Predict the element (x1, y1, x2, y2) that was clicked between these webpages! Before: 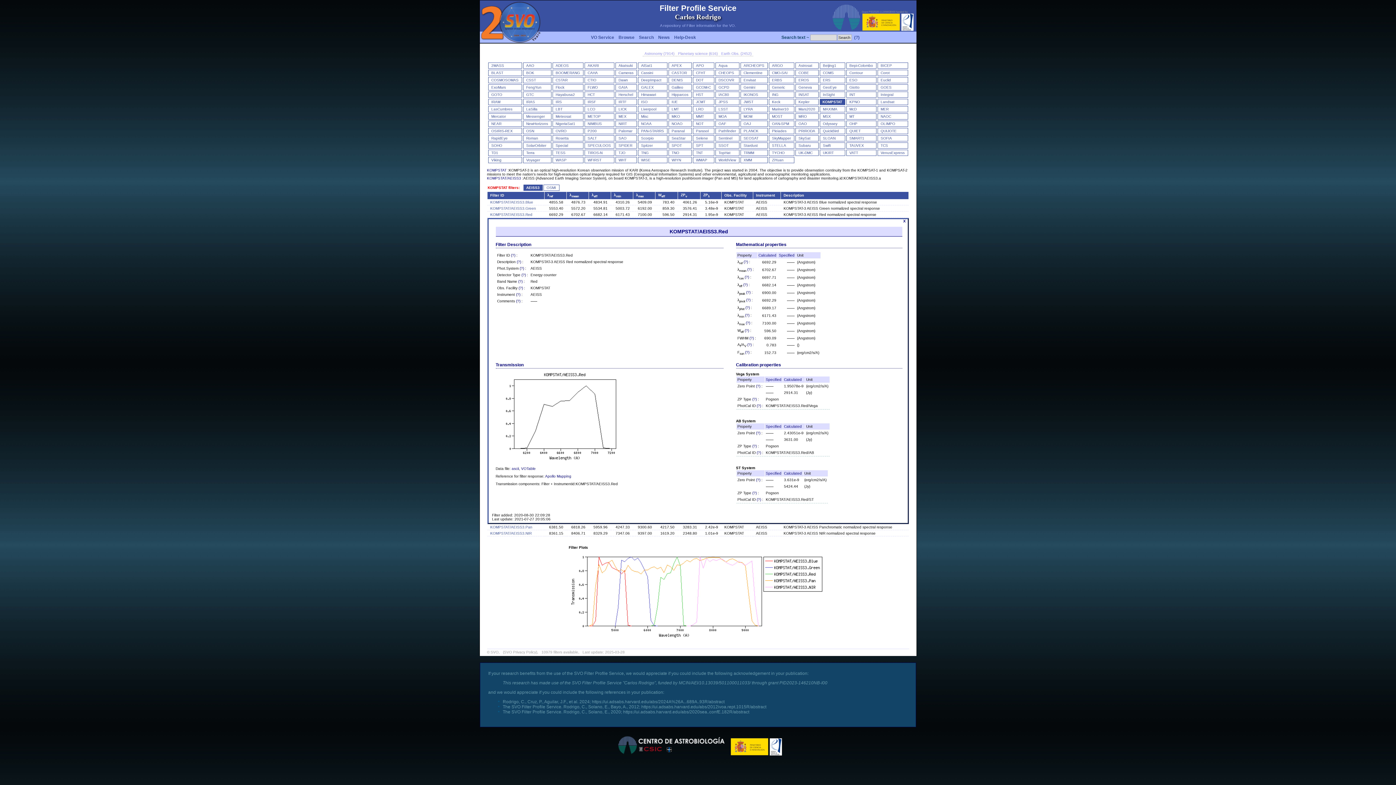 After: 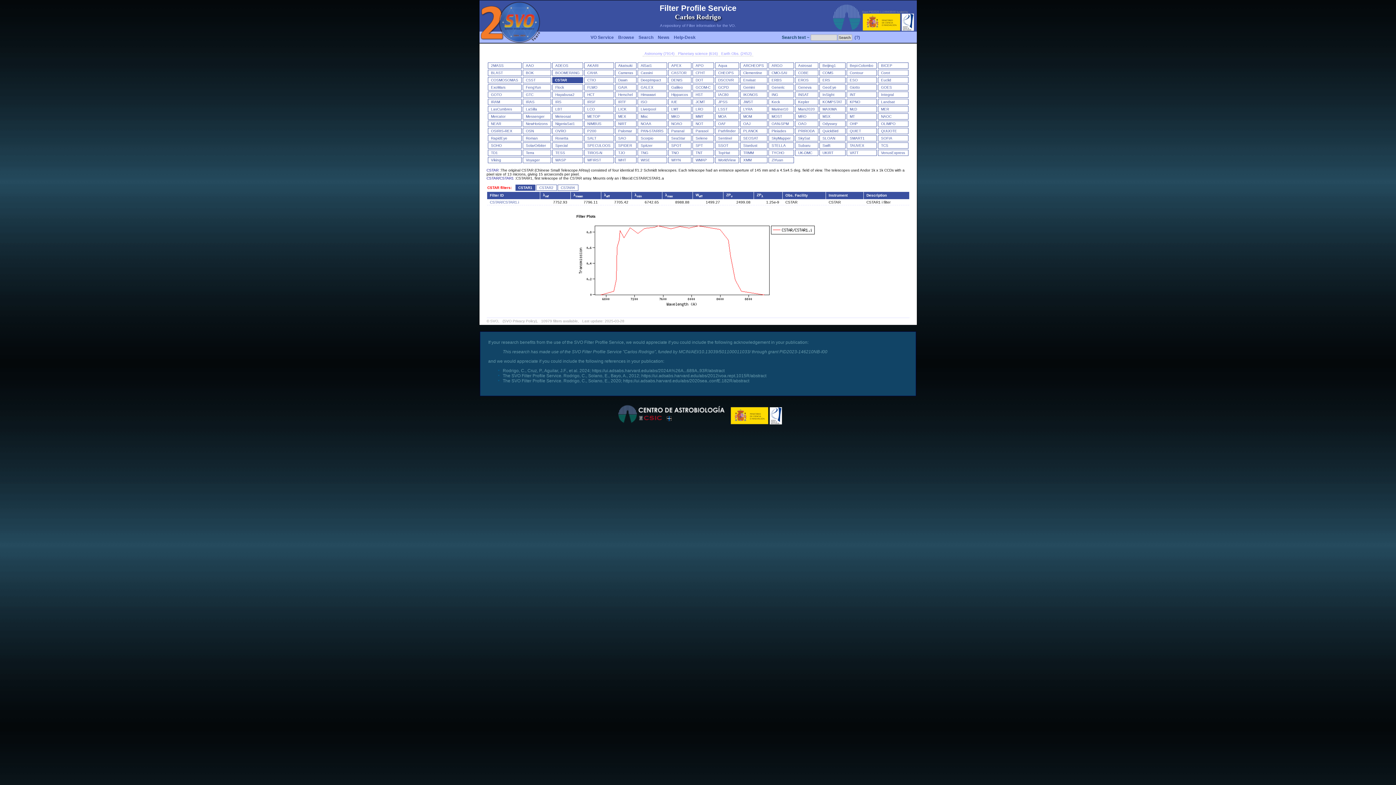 Action: label: CSTAR bbox: (555, 78, 567, 82)